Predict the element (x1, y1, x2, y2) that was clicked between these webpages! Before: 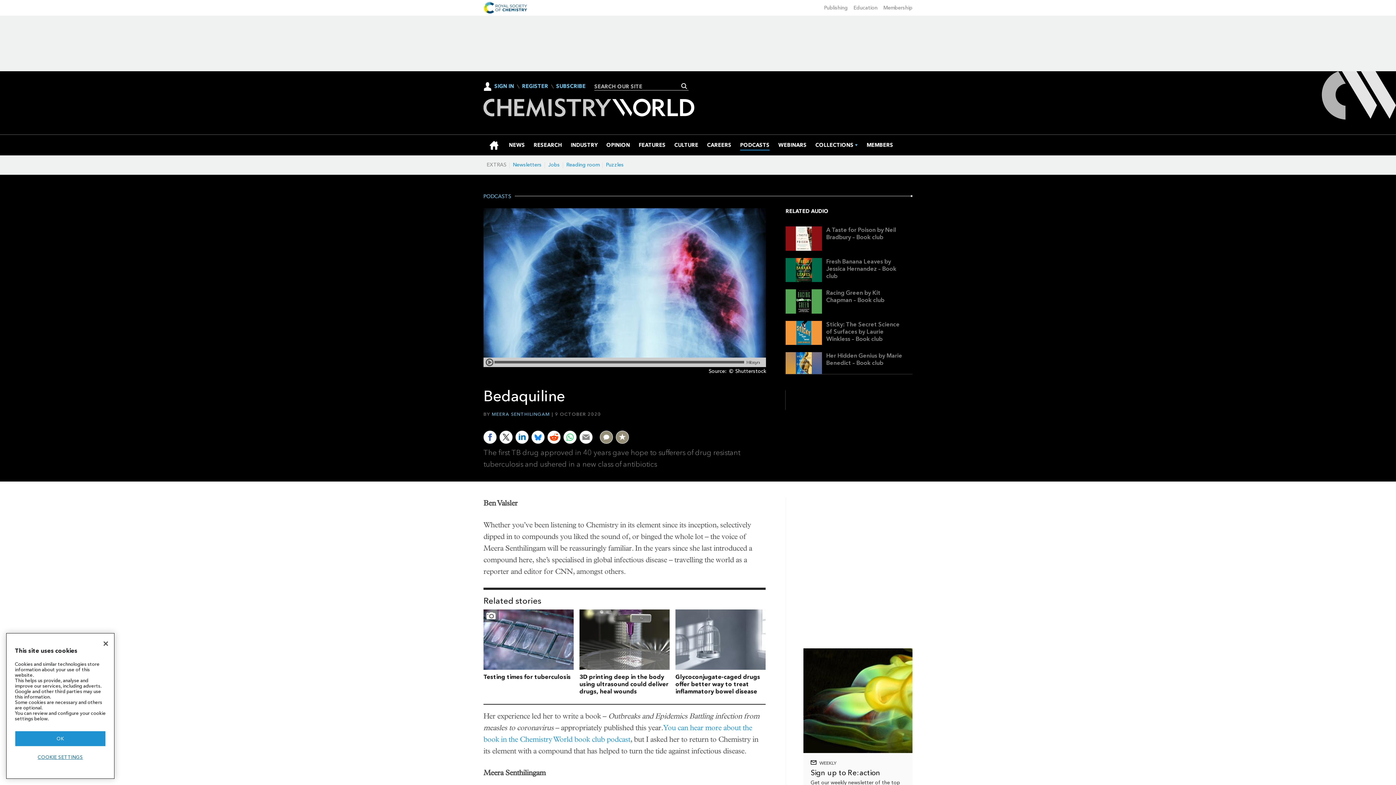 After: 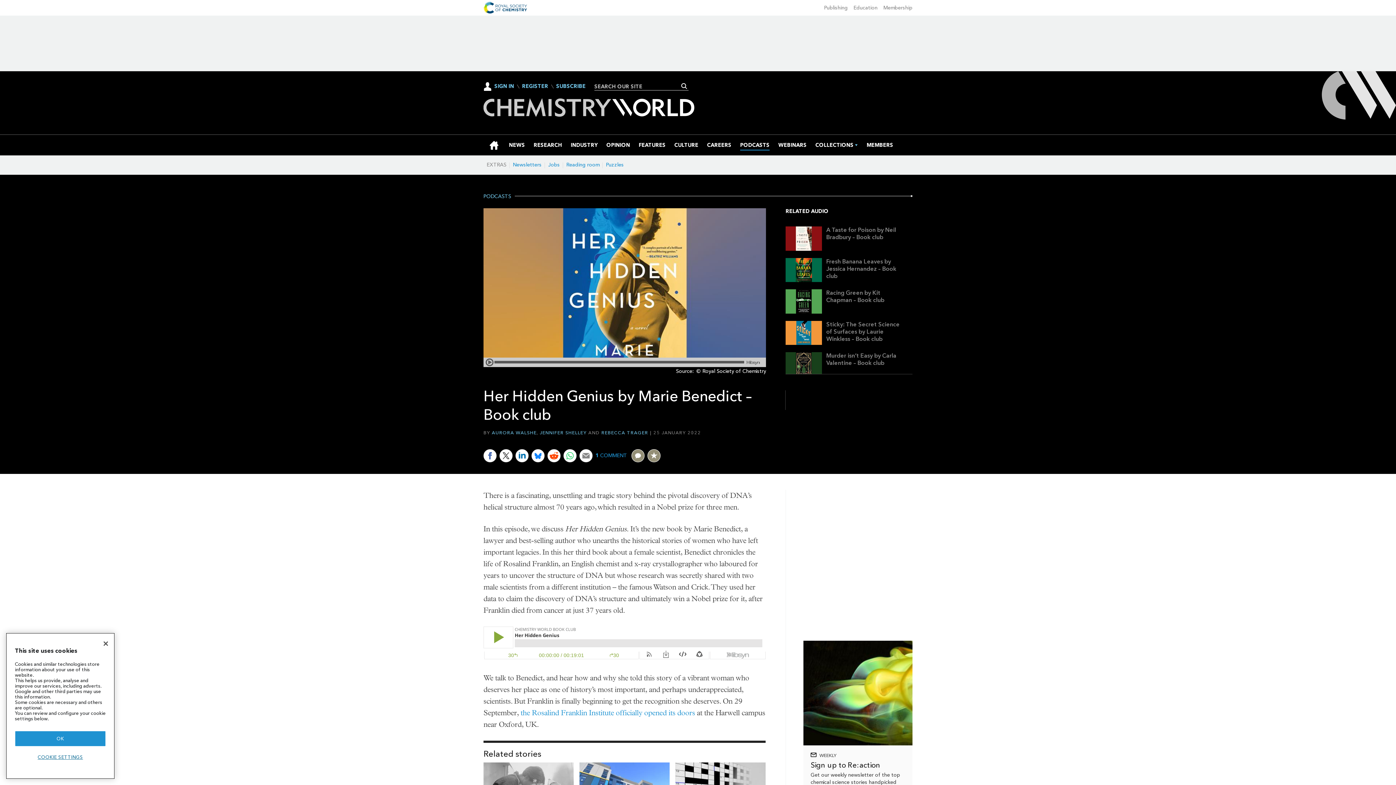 Action: bbox: (785, 352, 822, 376)